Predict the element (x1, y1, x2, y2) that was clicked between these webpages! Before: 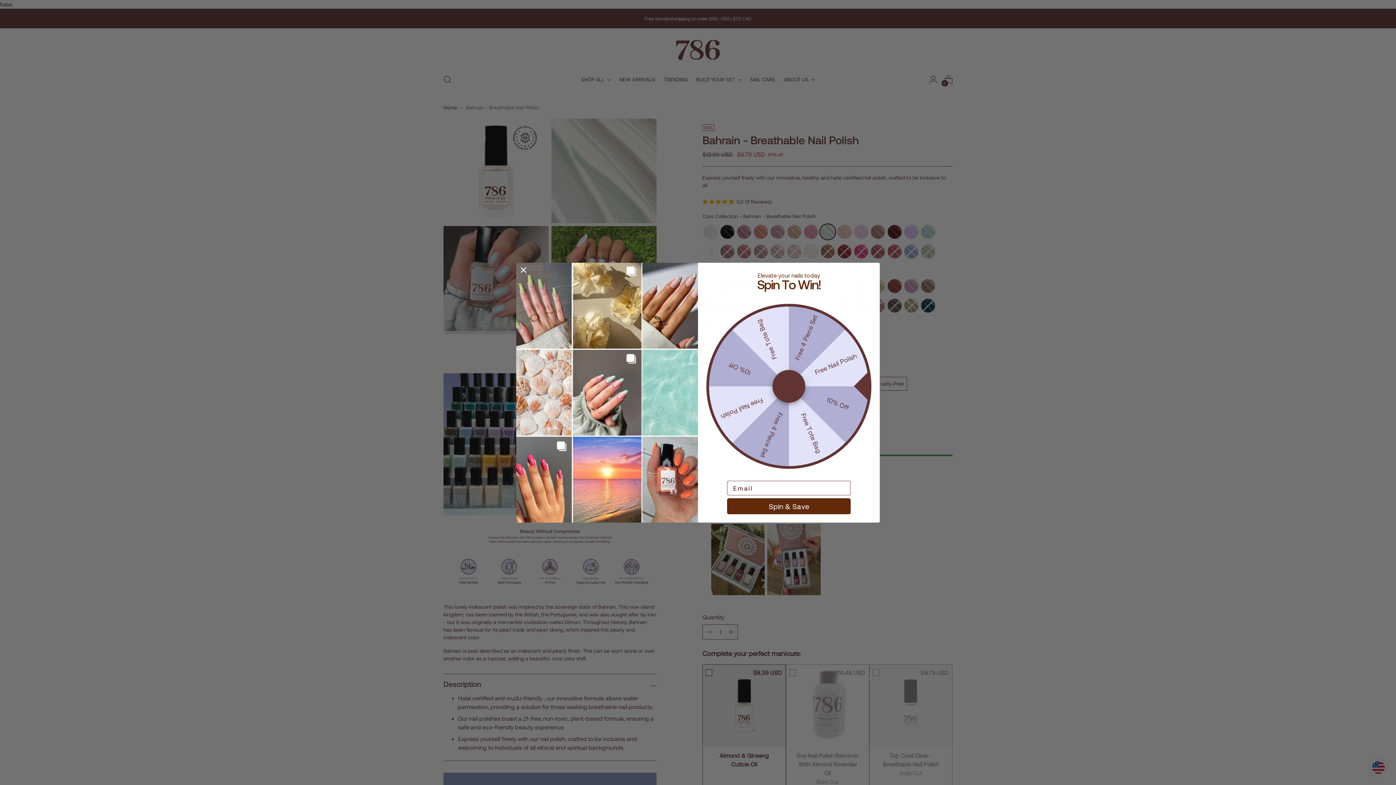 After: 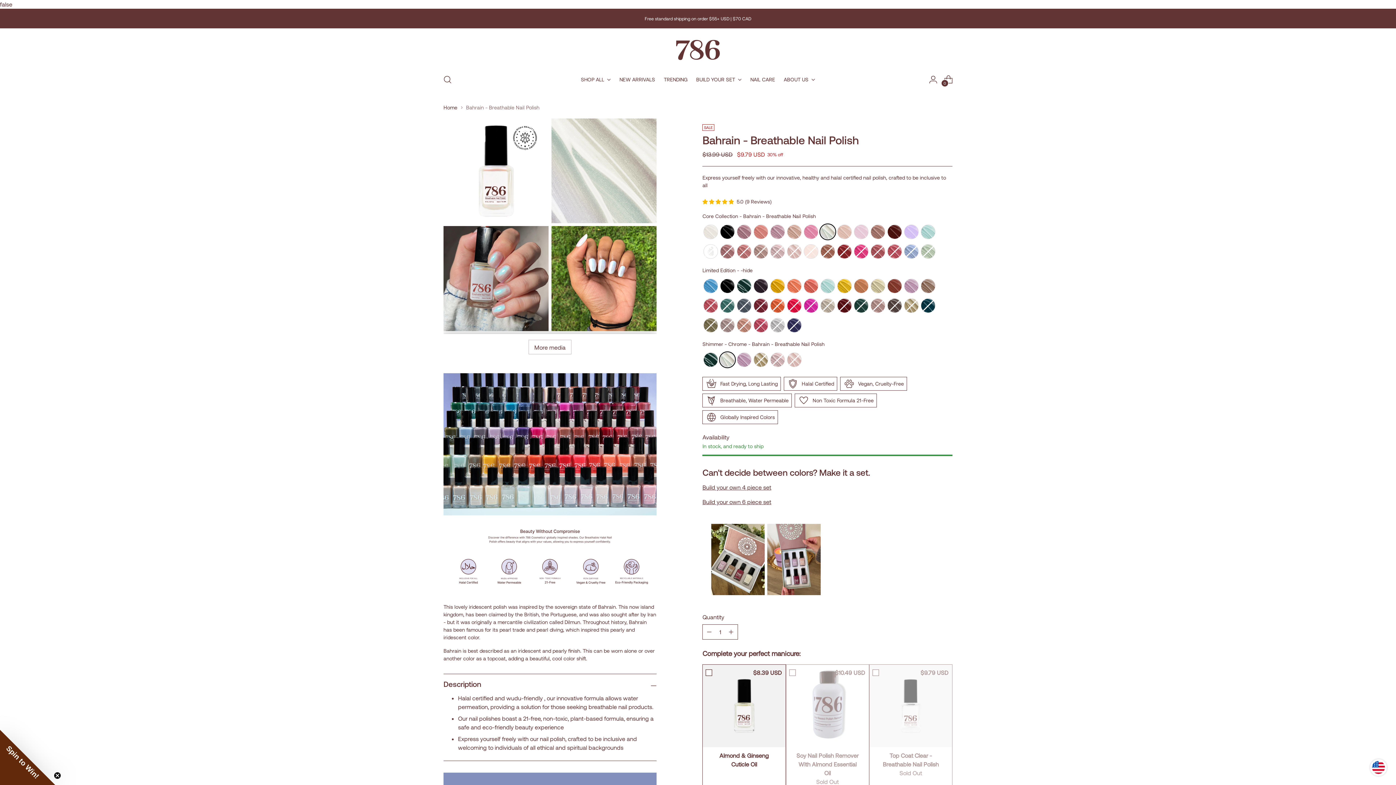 Action: label: Close dialog bbox: (517, 264, 529, 275)